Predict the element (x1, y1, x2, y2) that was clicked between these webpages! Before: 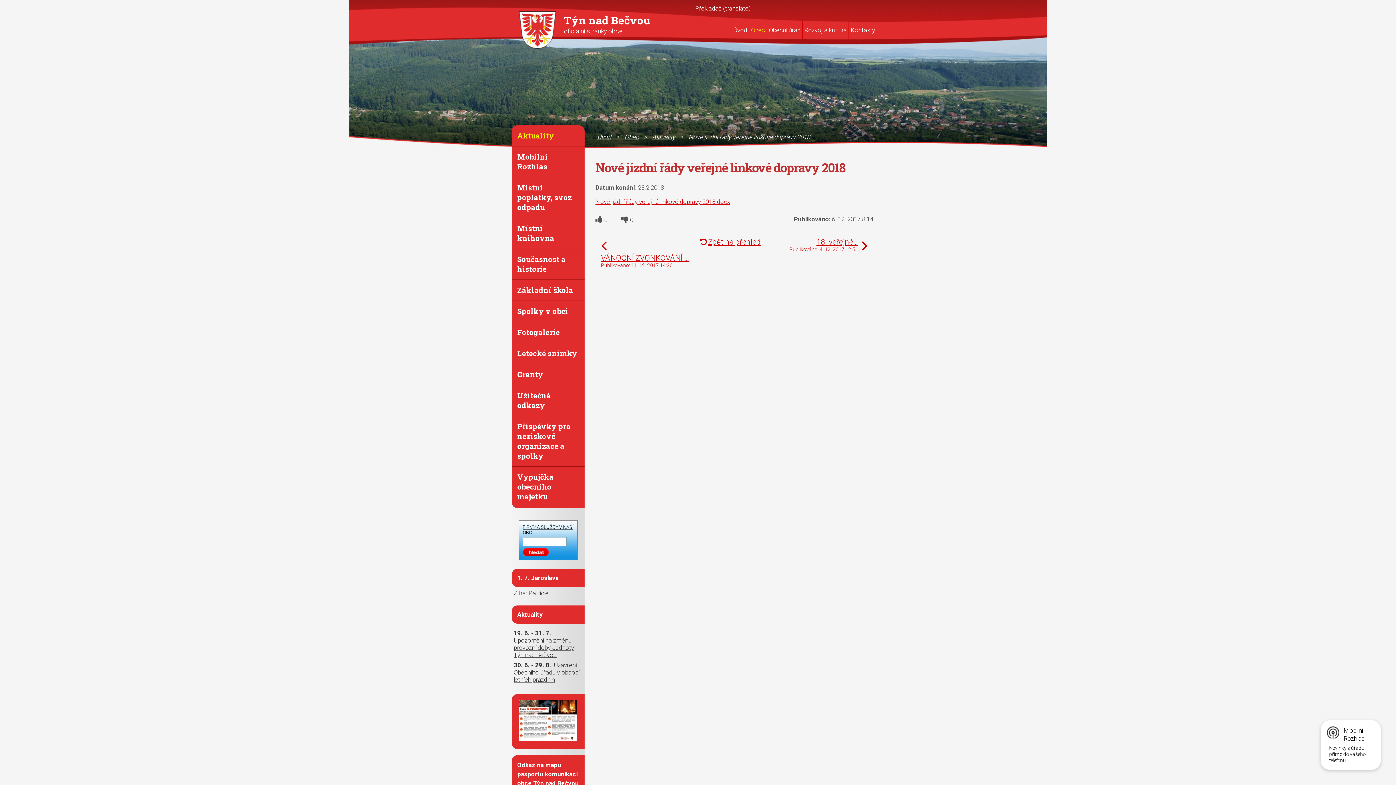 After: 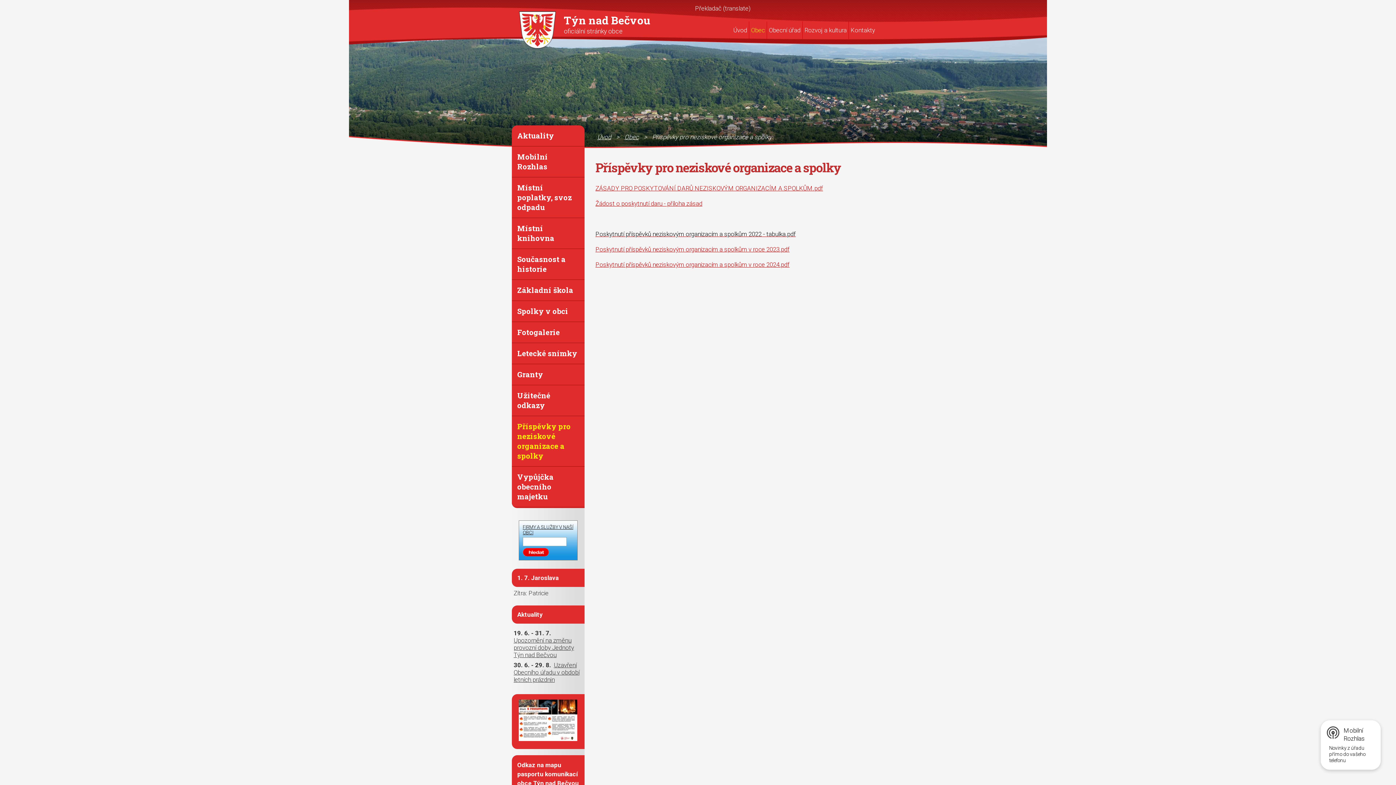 Action: bbox: (515, 420, 581, 462) label: Příspěvky pro neziskové organizace a spolky